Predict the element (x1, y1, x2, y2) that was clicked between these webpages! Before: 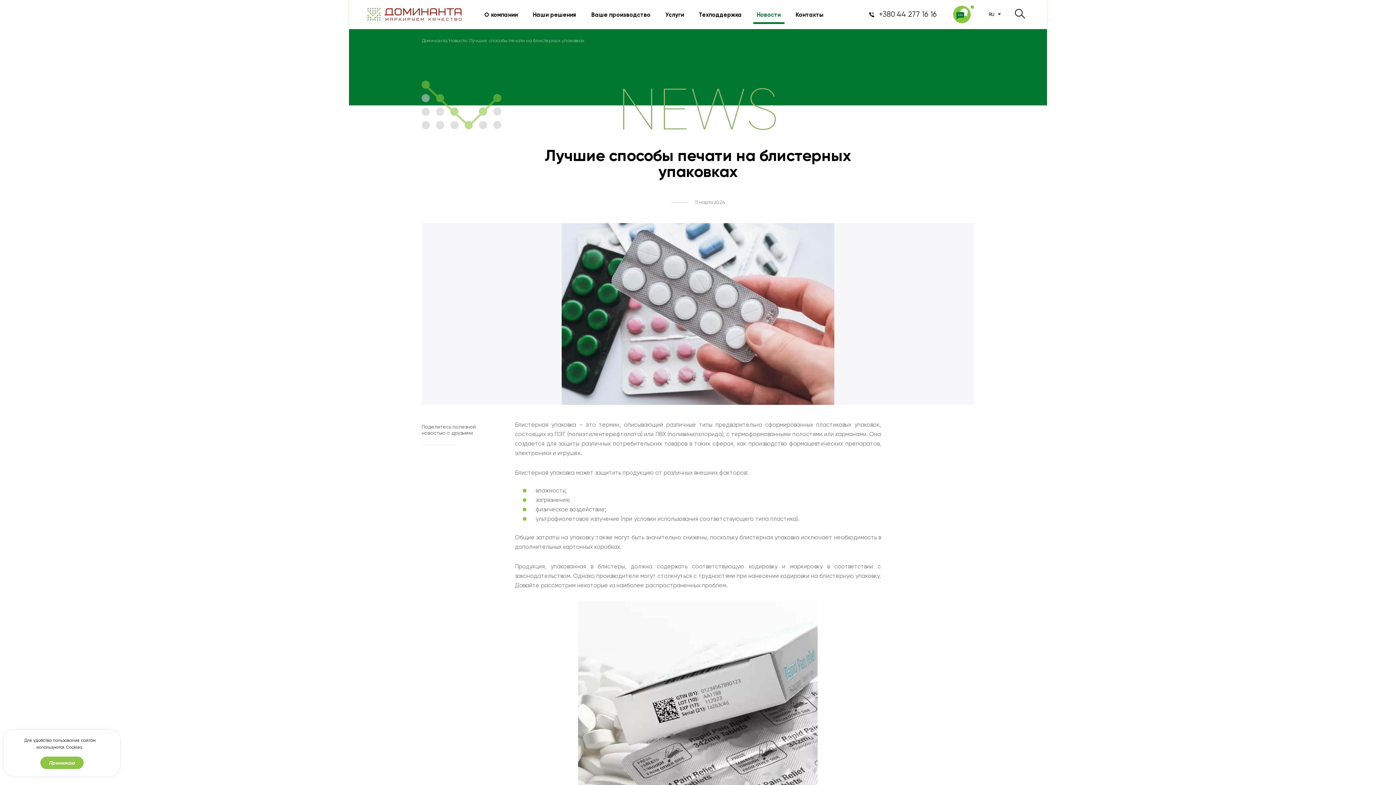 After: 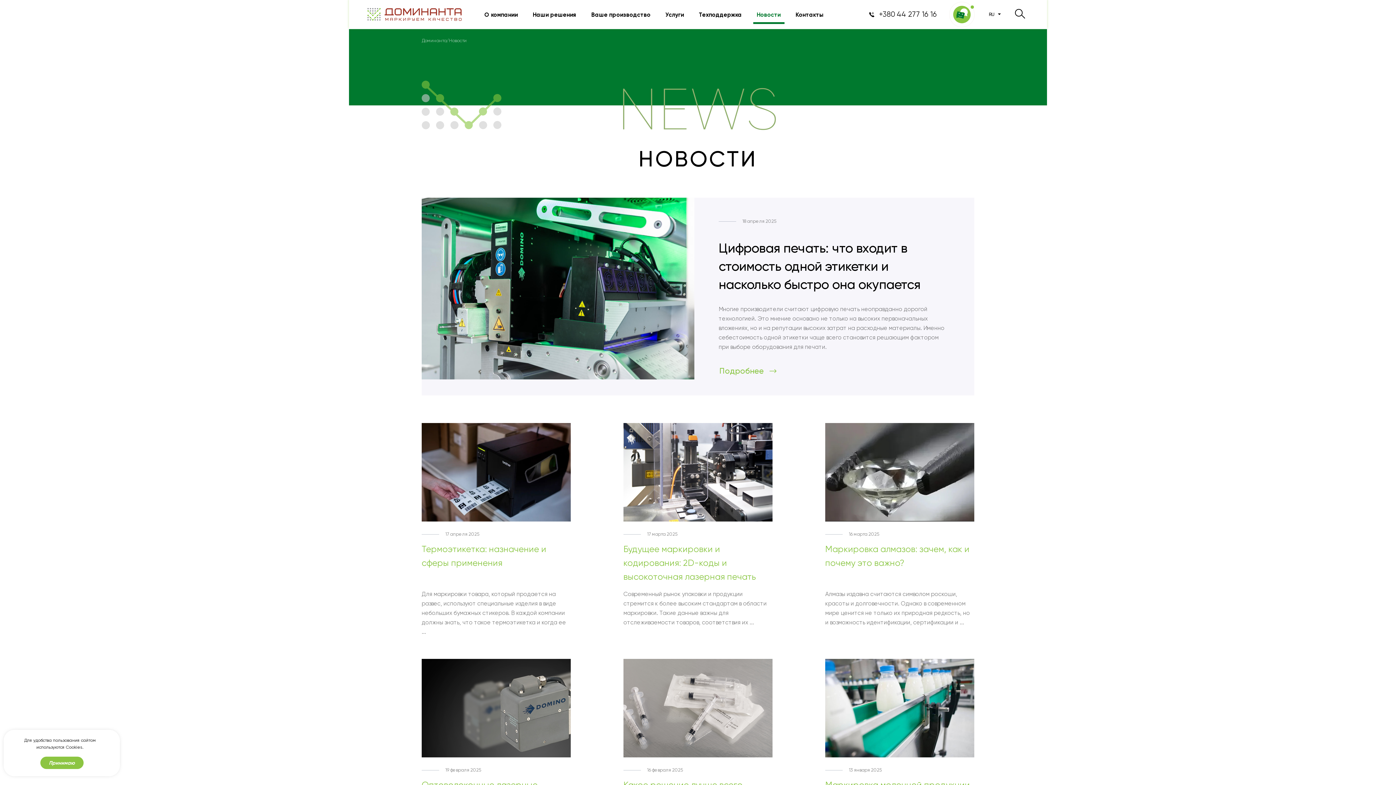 Action: label: Новости  bbox: (449, 37, 468, 43)